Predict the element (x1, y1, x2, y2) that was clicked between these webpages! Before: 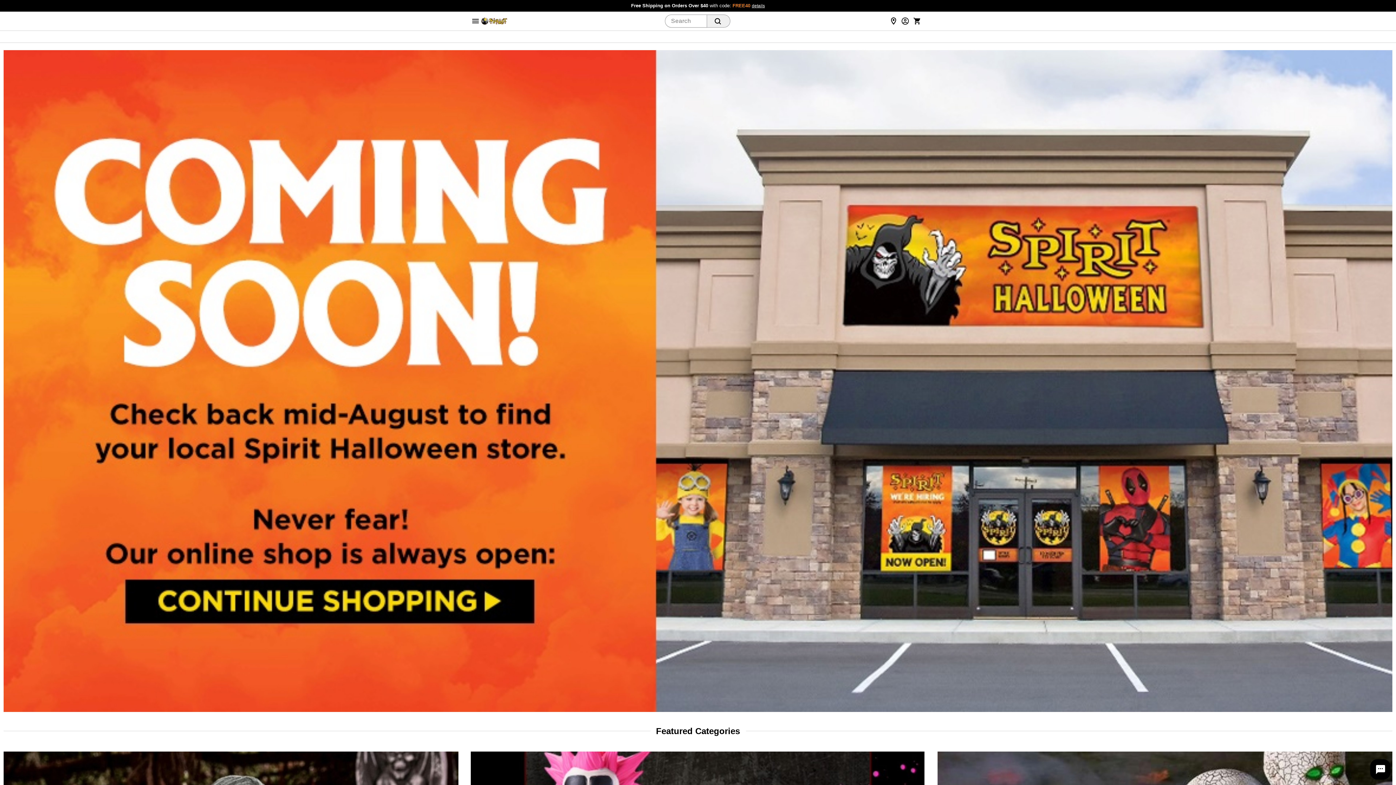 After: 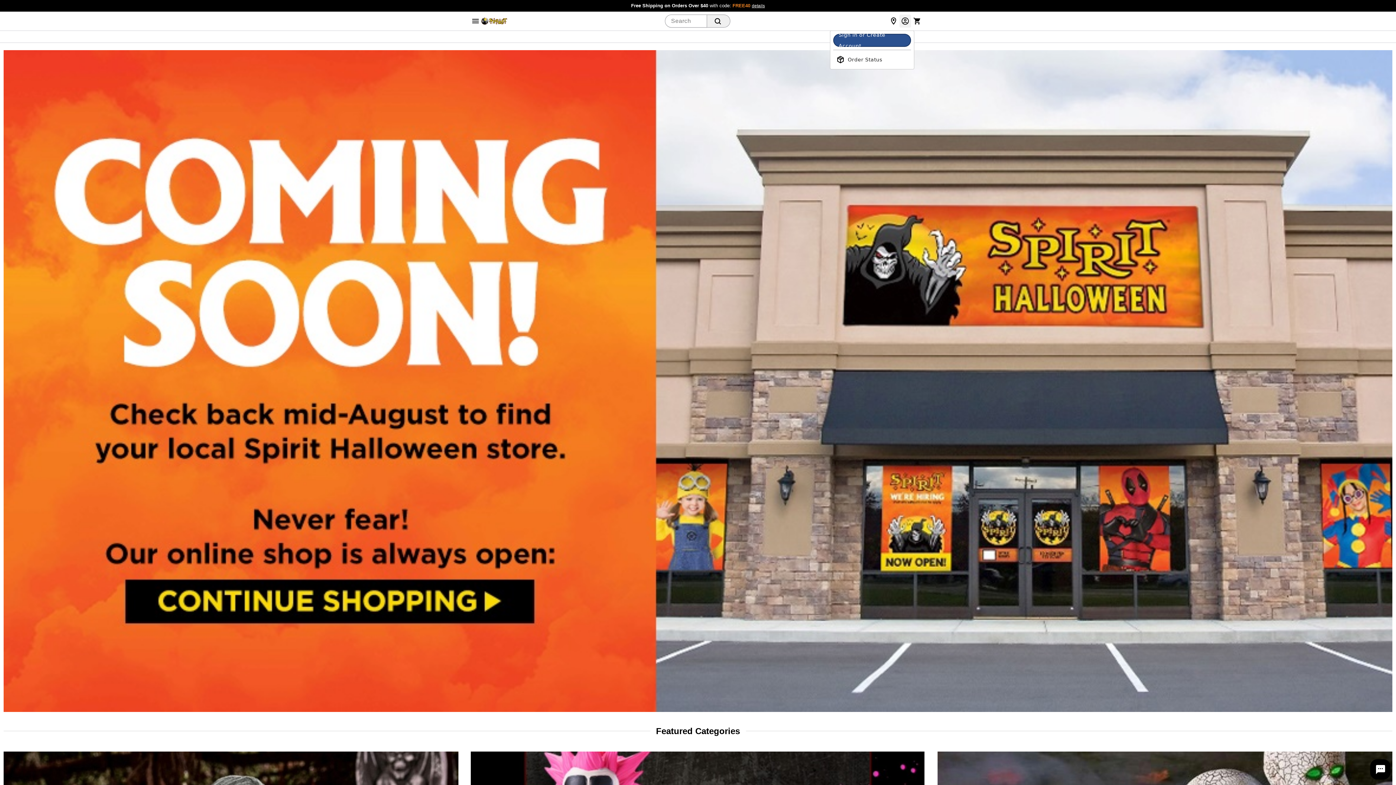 Action: bbox: (899, 14, 911, 27)